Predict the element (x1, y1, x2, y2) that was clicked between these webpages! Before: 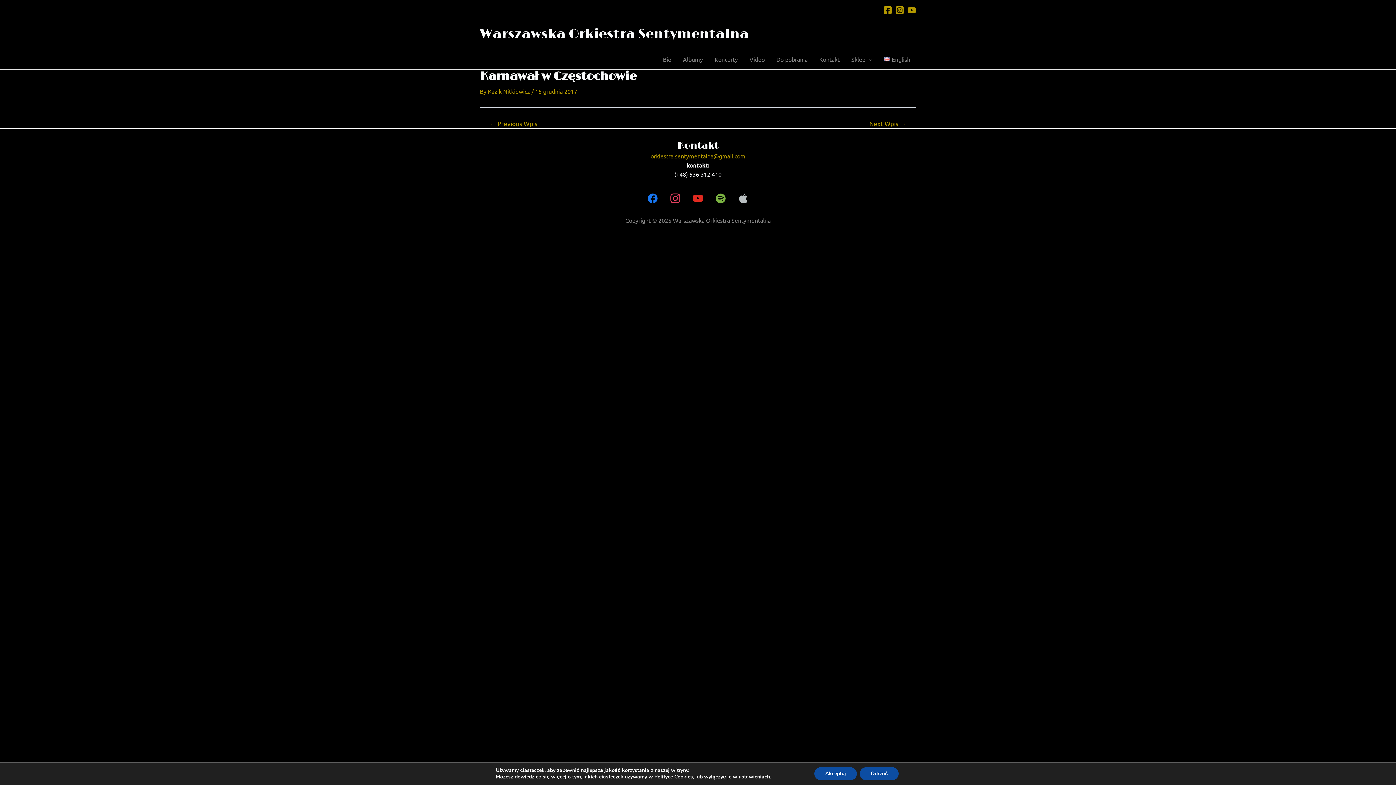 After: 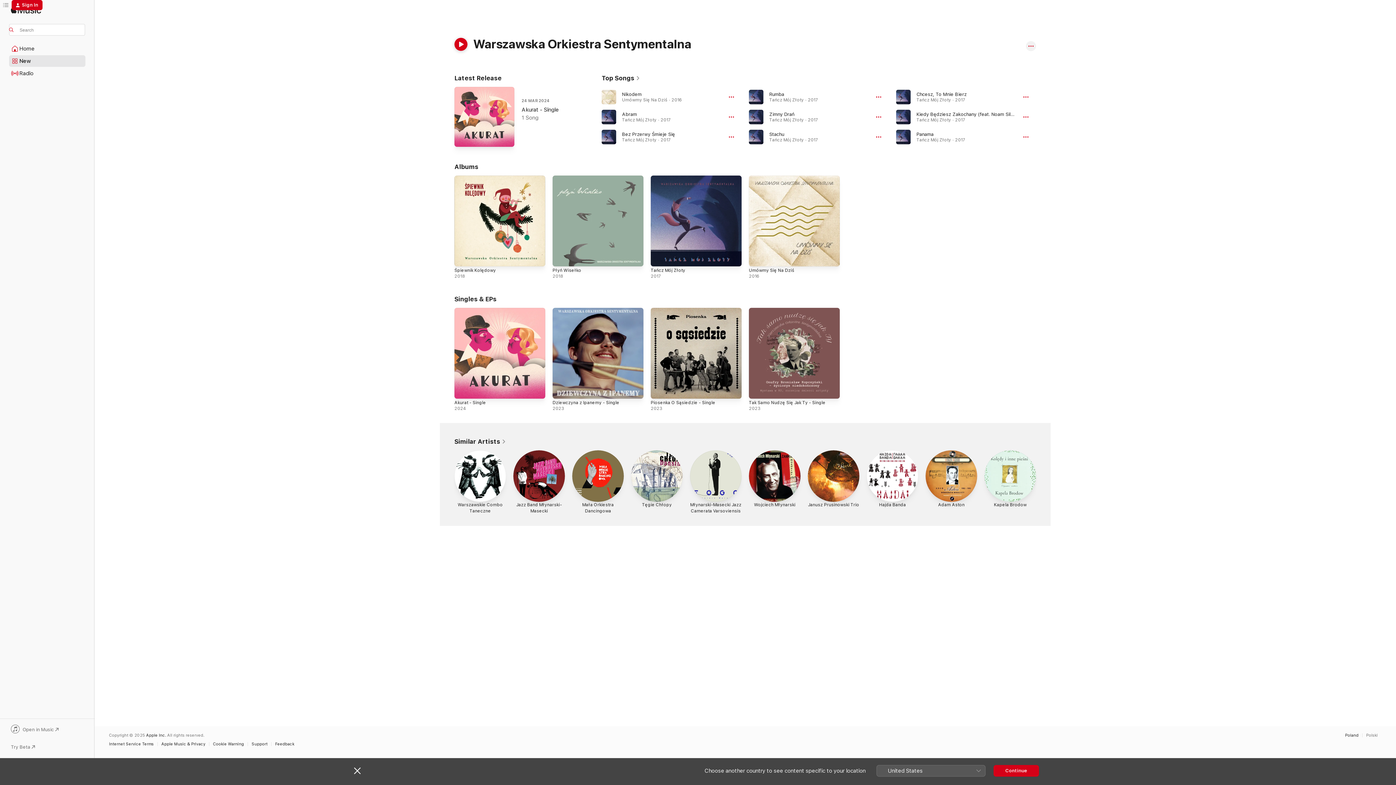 Action: bbox: (732, 189, 754, 208)